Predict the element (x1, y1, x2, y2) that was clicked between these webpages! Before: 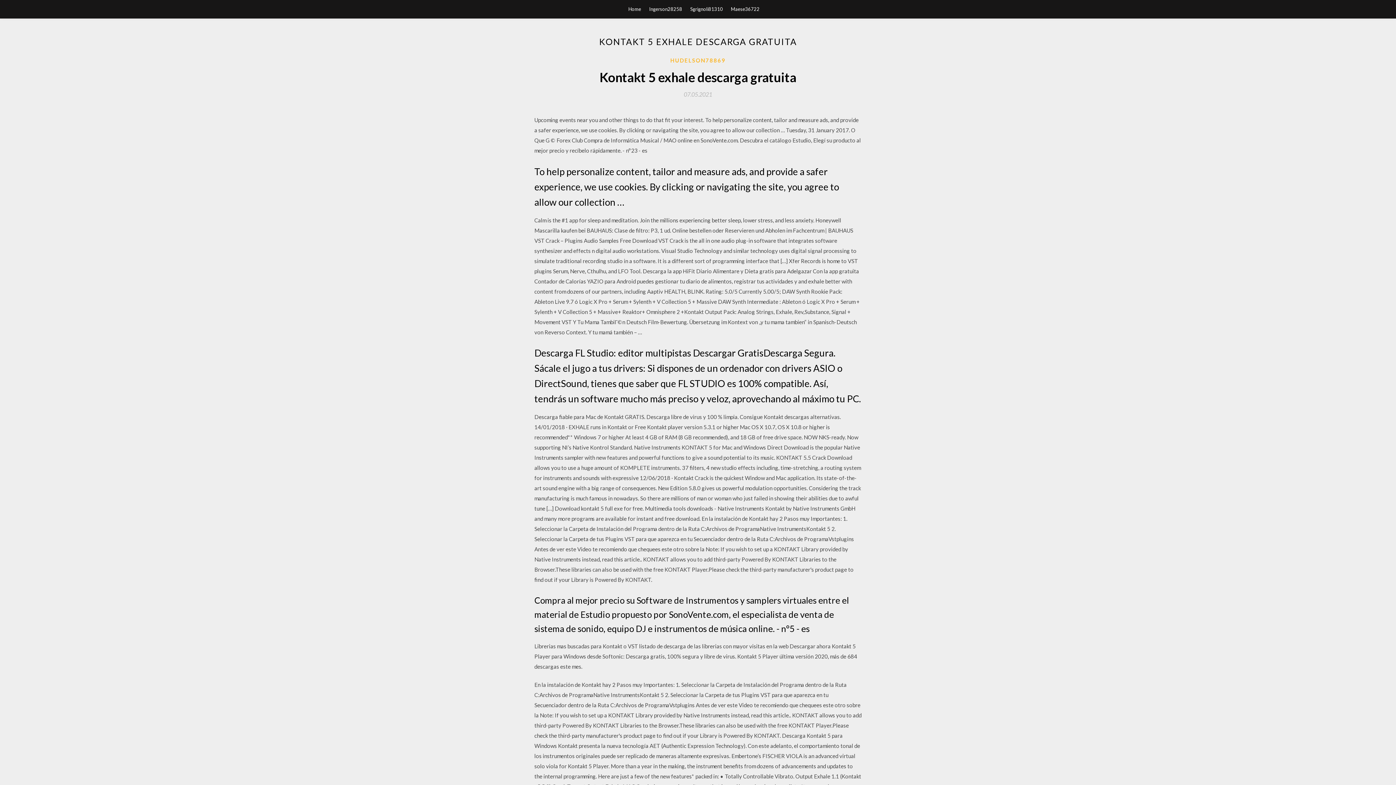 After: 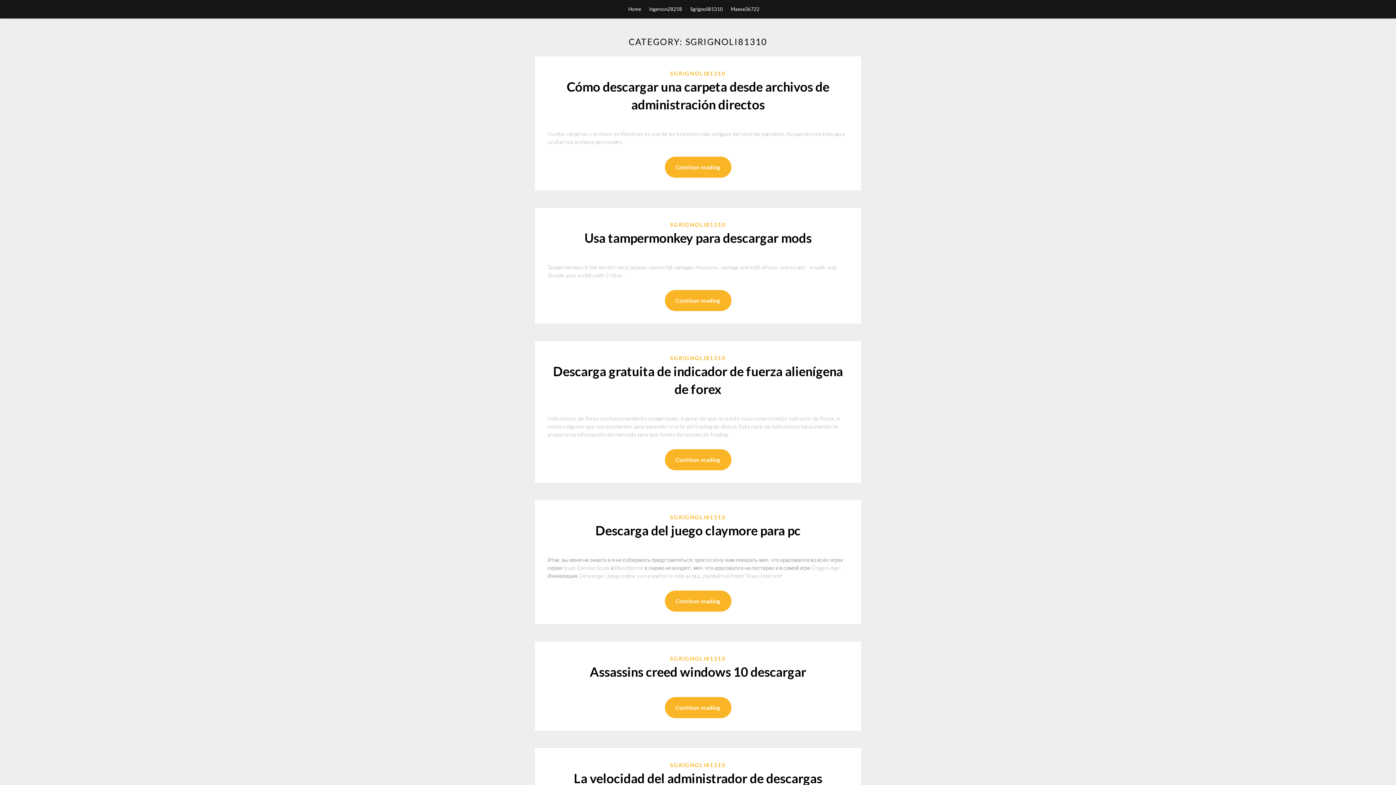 Action: label: Sgrignoli81310 bbox: (690, 0, 723, 18)